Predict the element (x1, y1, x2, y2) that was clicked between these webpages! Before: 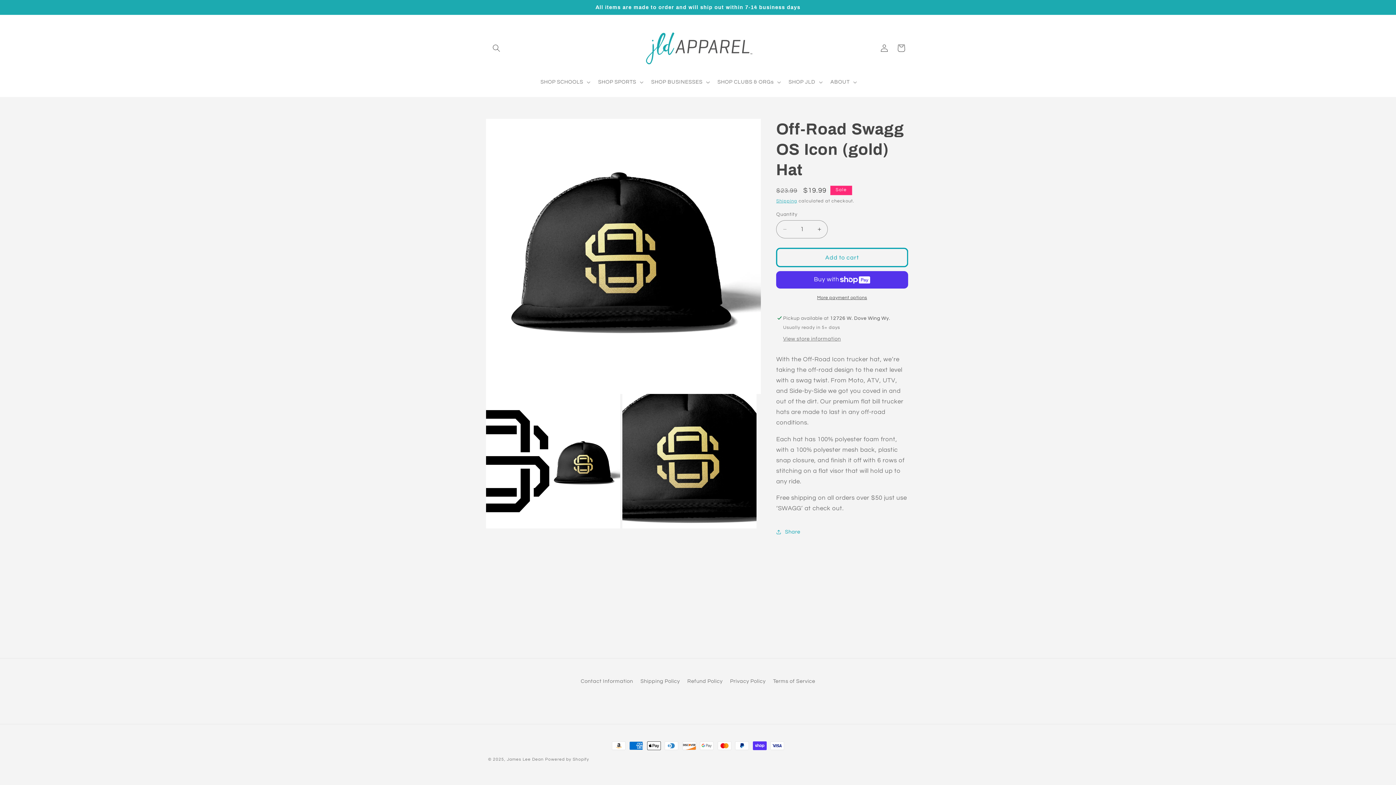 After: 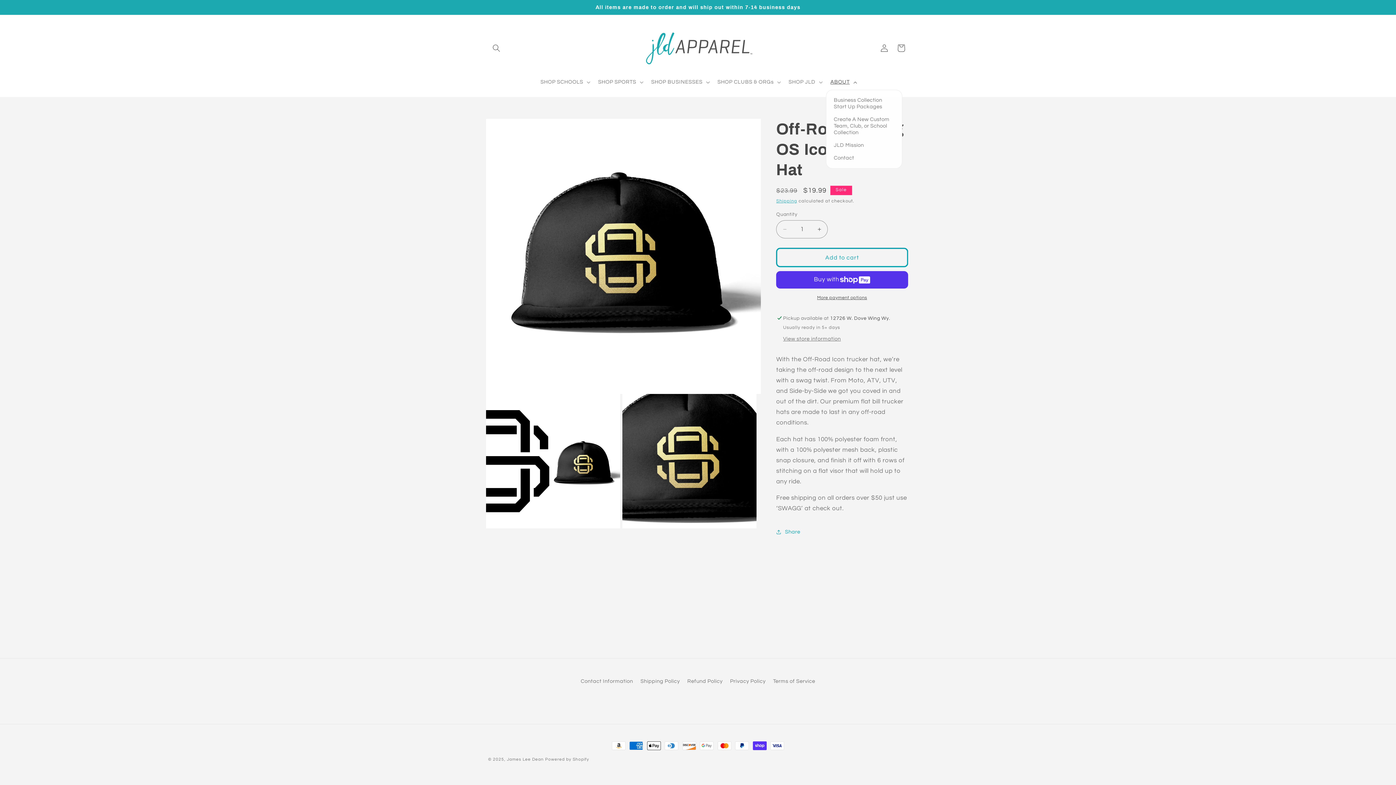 Action: bbox: (826, 74, 860, 89) label: ABOUT